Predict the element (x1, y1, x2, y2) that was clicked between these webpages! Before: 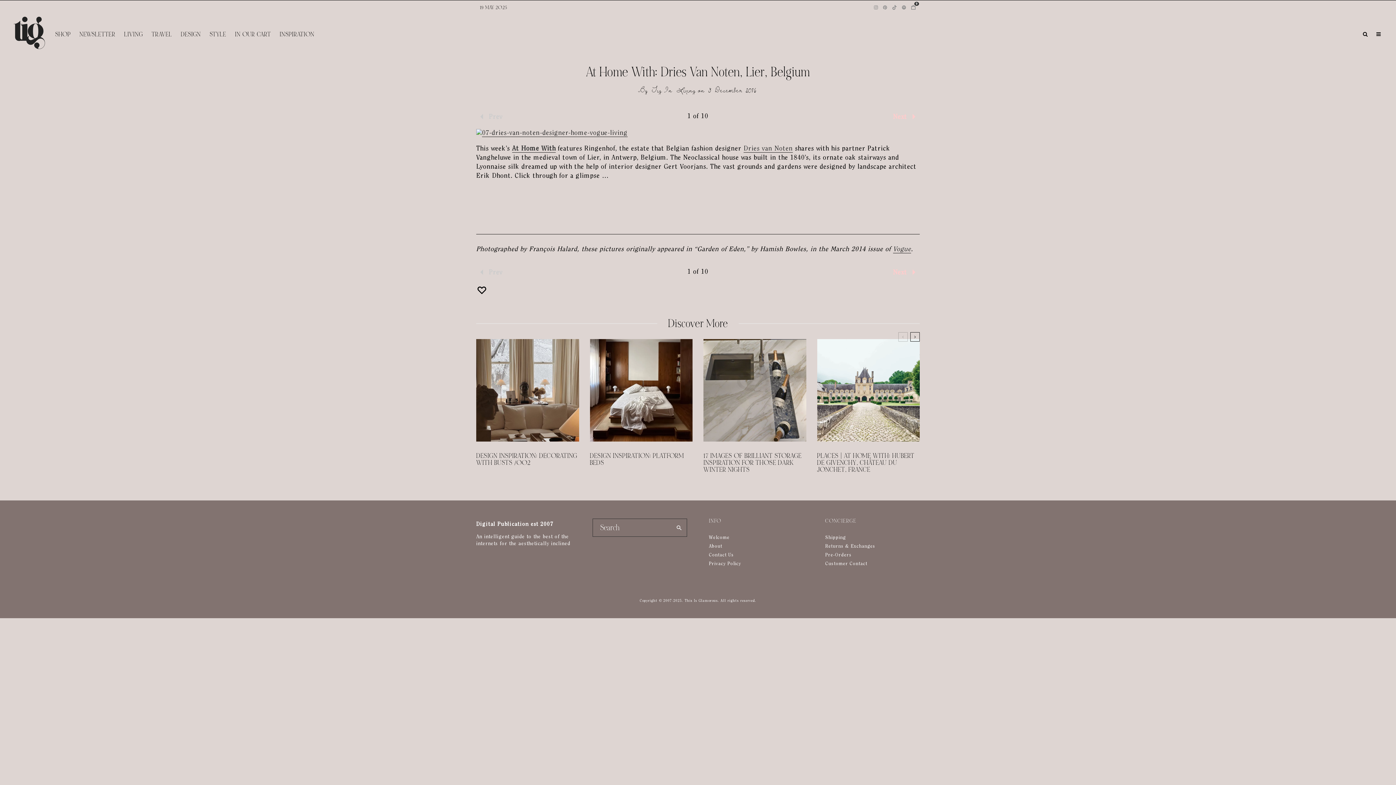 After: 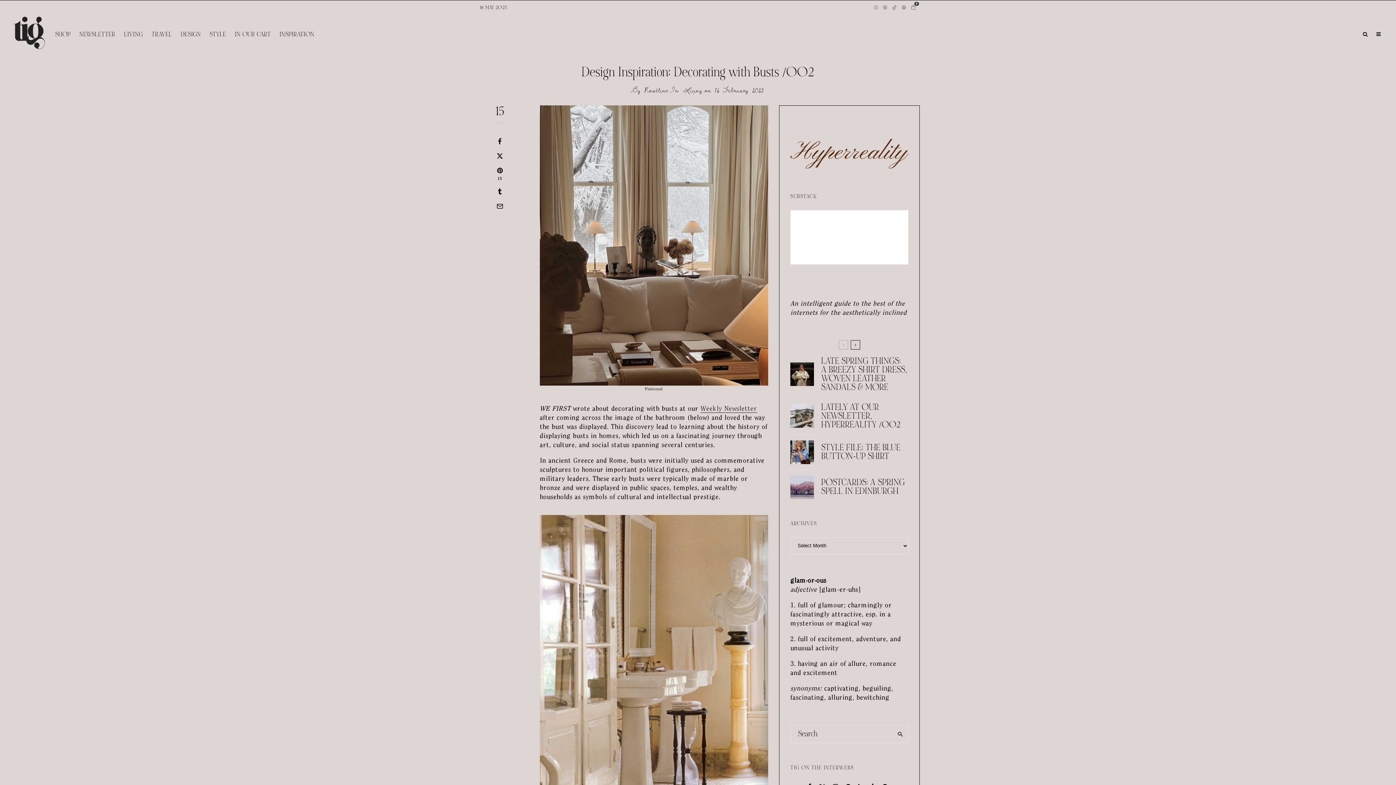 Action: bbox: (476, 452, 579, 466) label: DESIGN INSPIRATION: DECORATING WITH BUSTS /002